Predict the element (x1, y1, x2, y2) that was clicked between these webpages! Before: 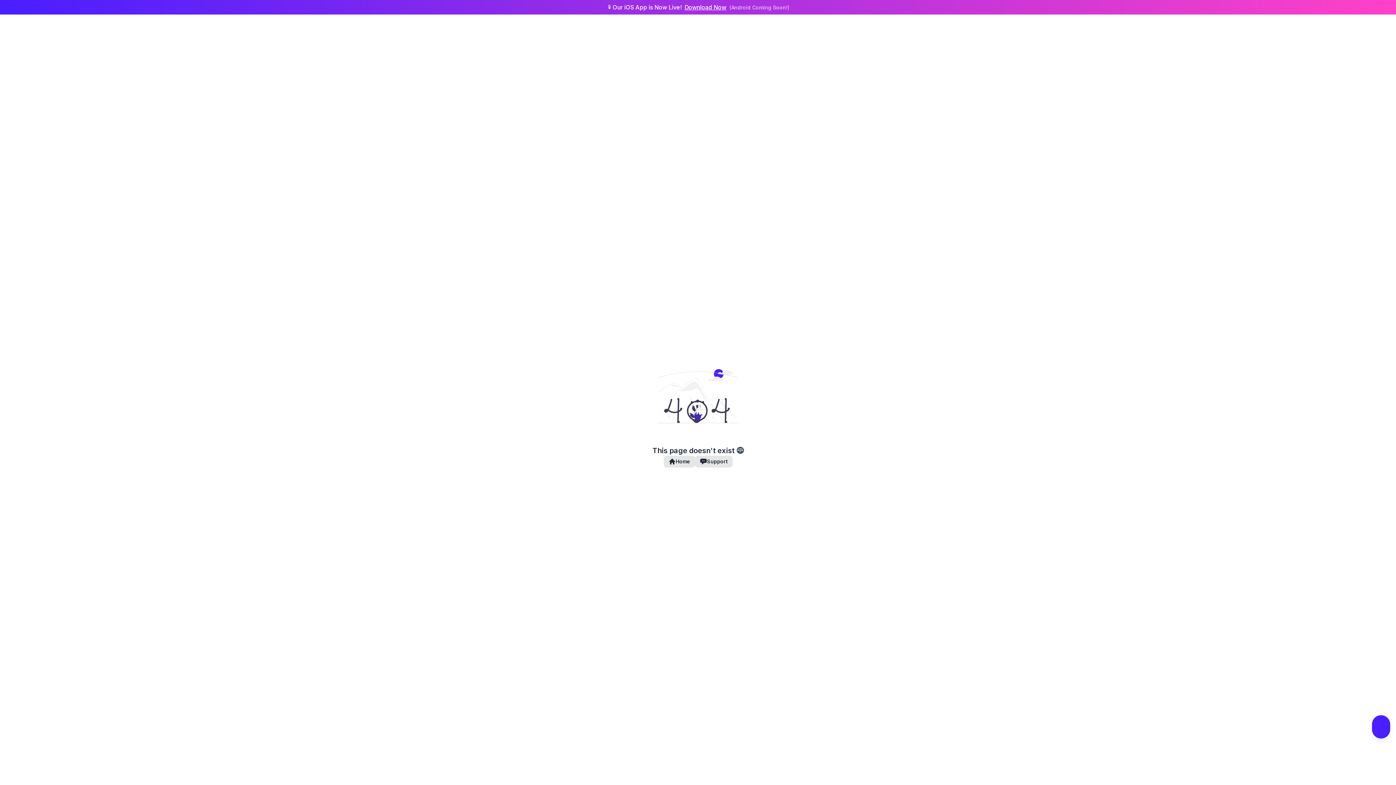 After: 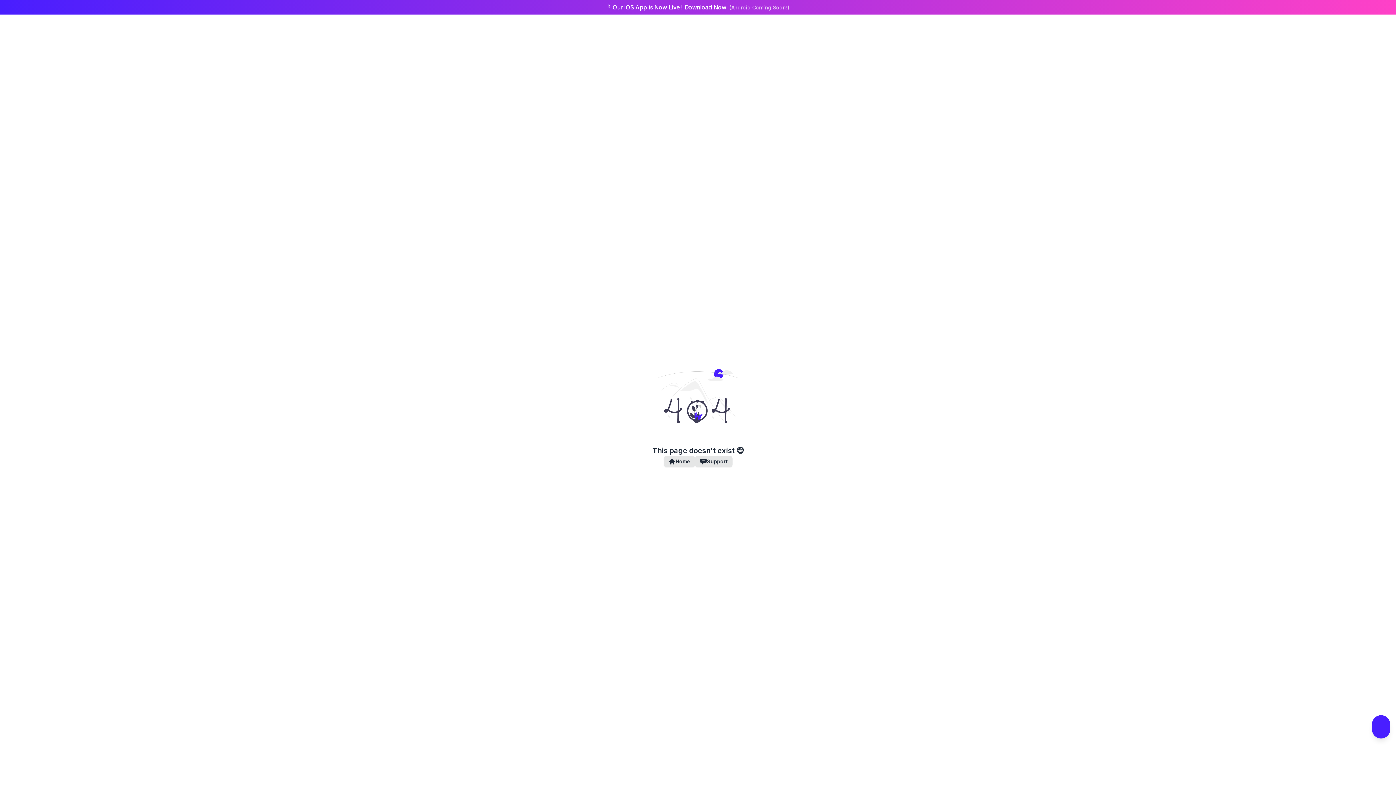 Action: bbox: (684, 3, 726, 10) label: Download Now